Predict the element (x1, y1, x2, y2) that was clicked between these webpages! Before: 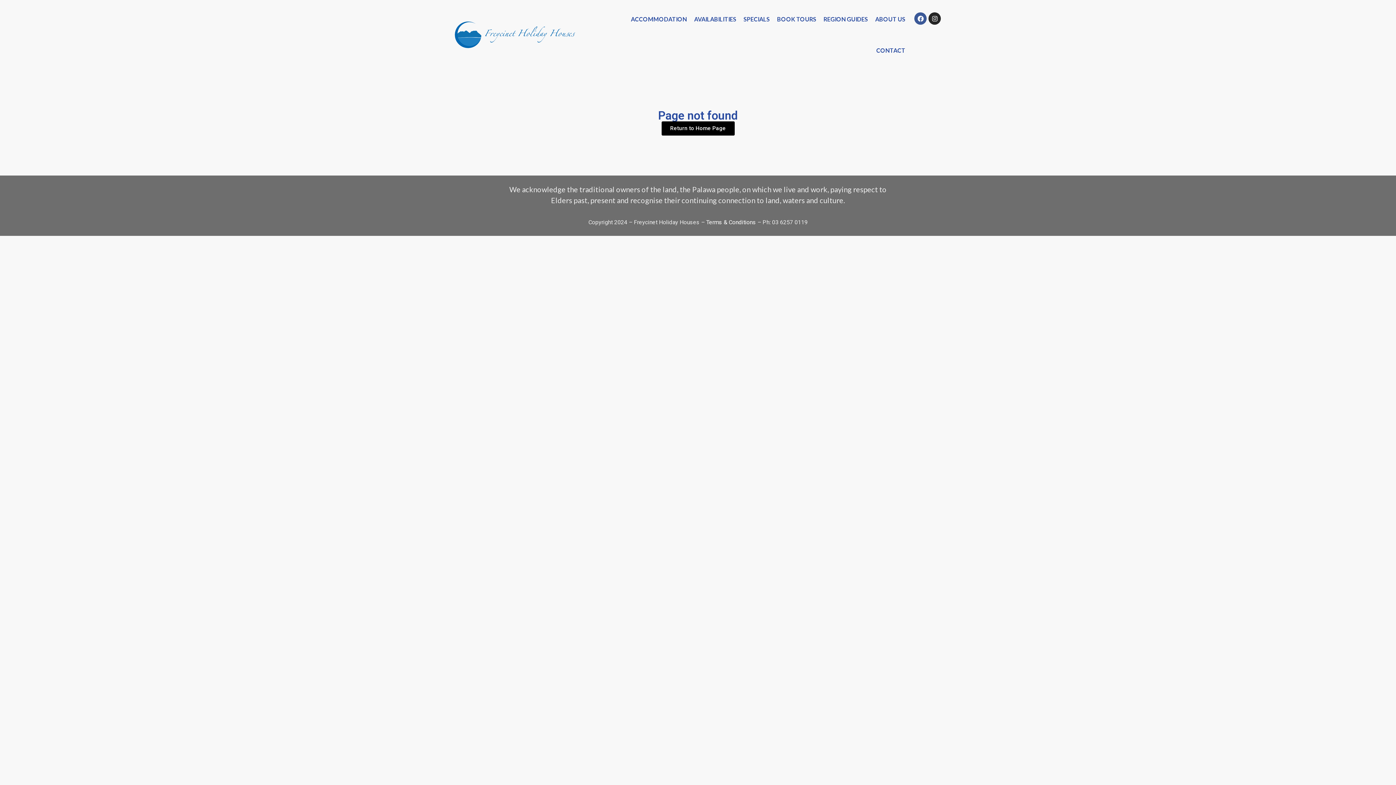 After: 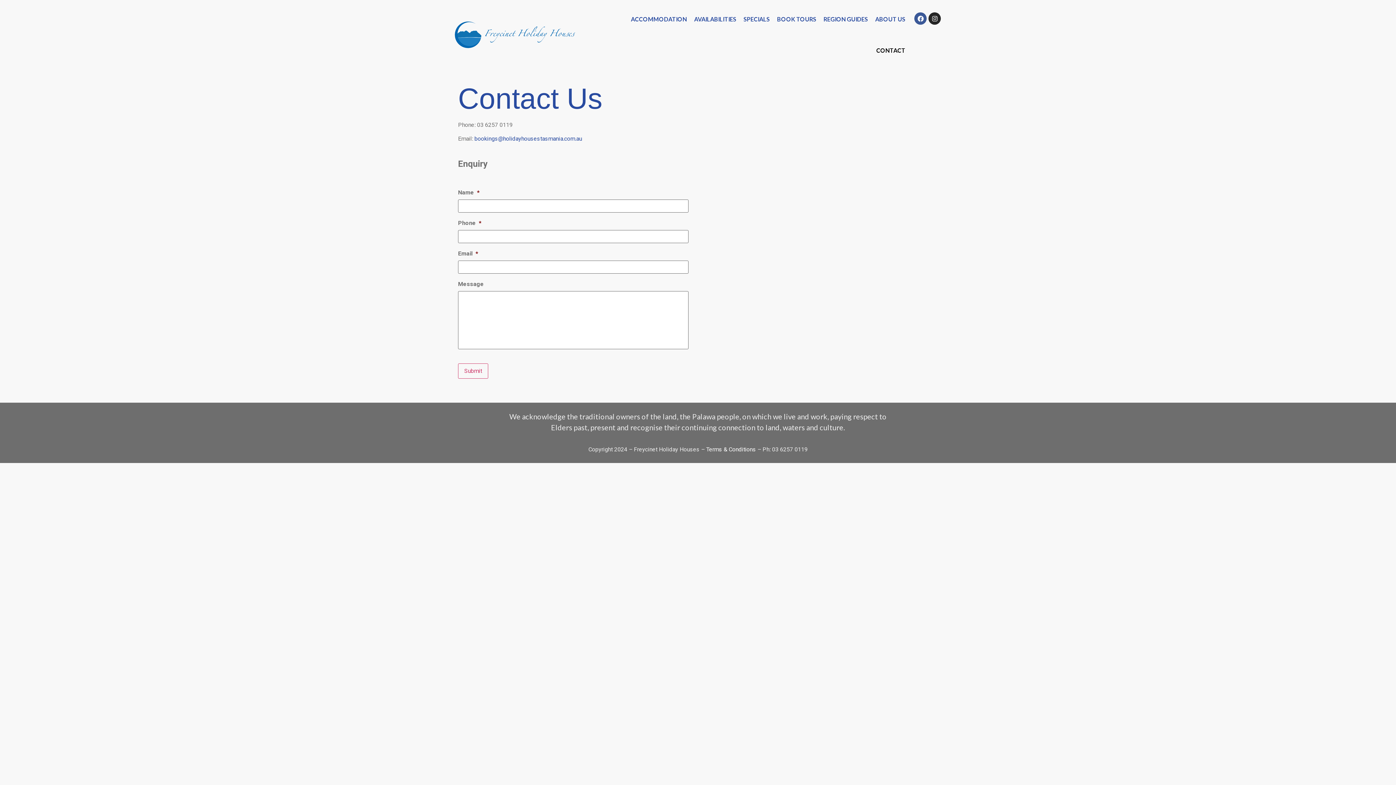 Action: bbox: (872, 34, 909, 66) label: CONTACT